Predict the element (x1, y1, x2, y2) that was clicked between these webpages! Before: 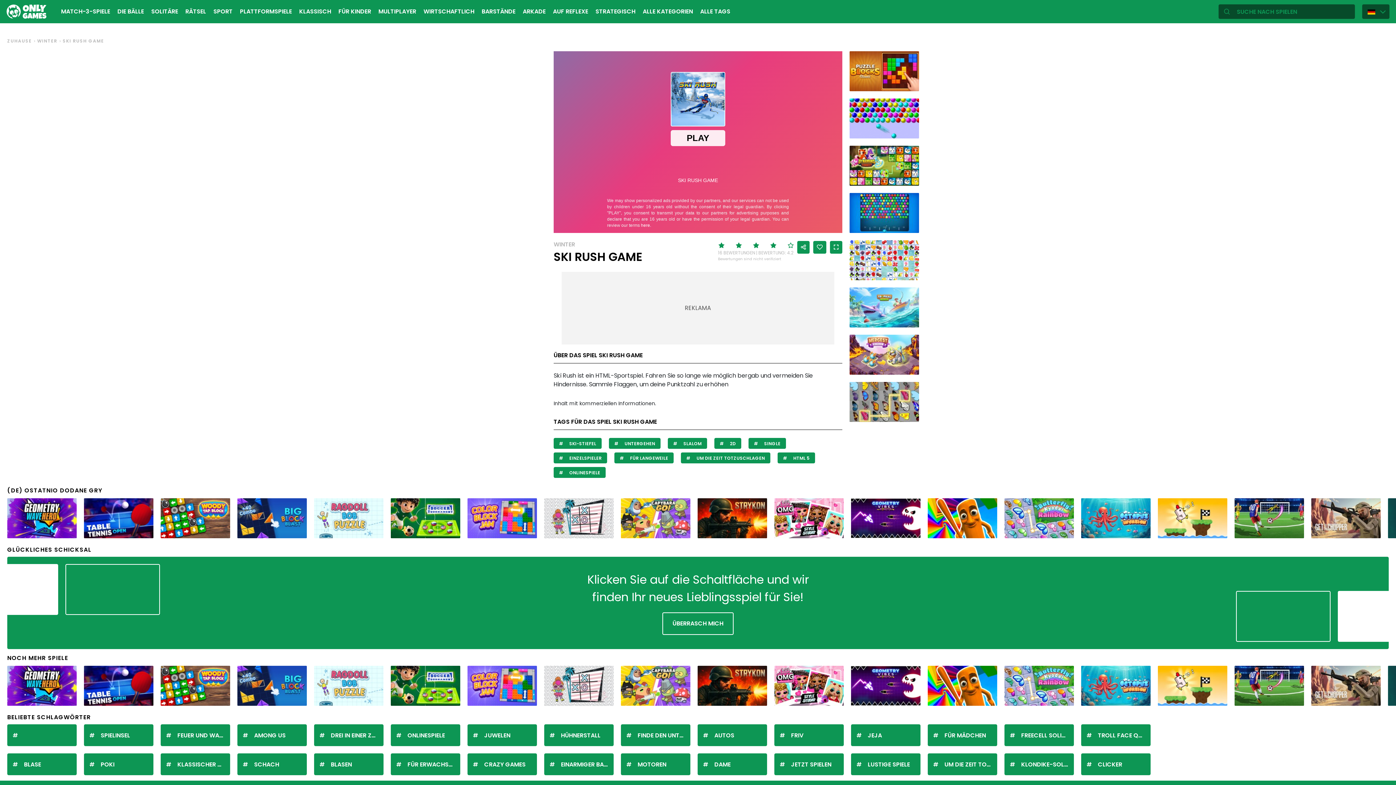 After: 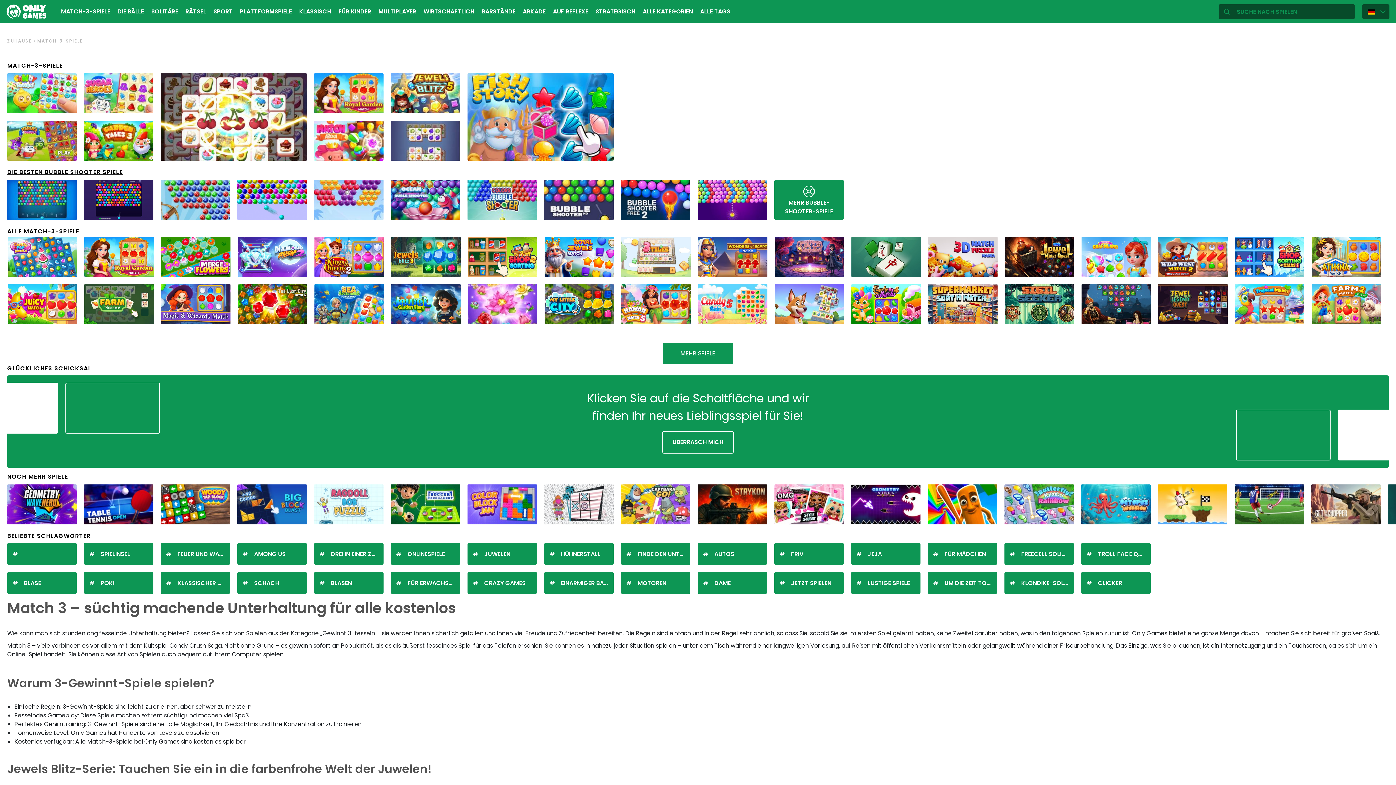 Action: label: MATCH-3-SPIELE bbox: (61, 3, 110, 19)